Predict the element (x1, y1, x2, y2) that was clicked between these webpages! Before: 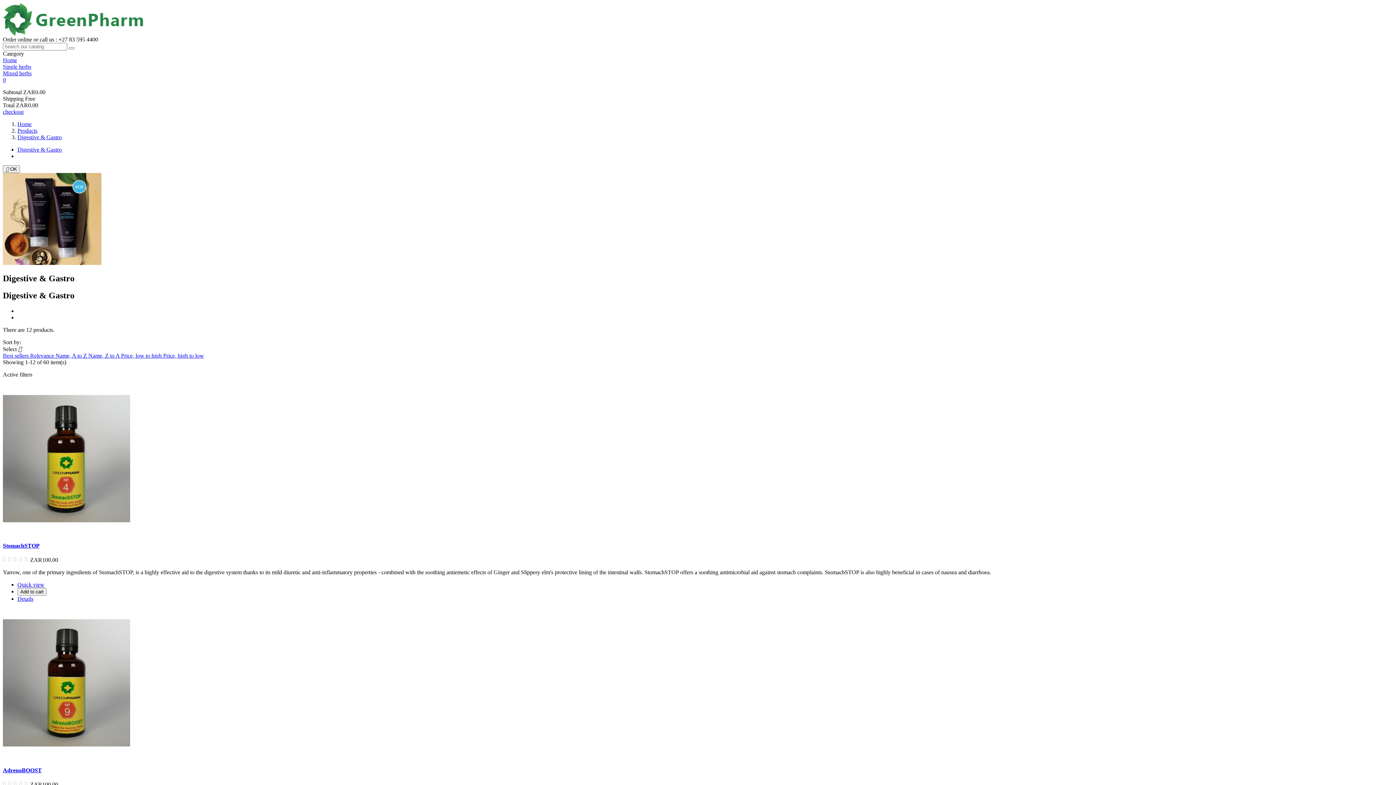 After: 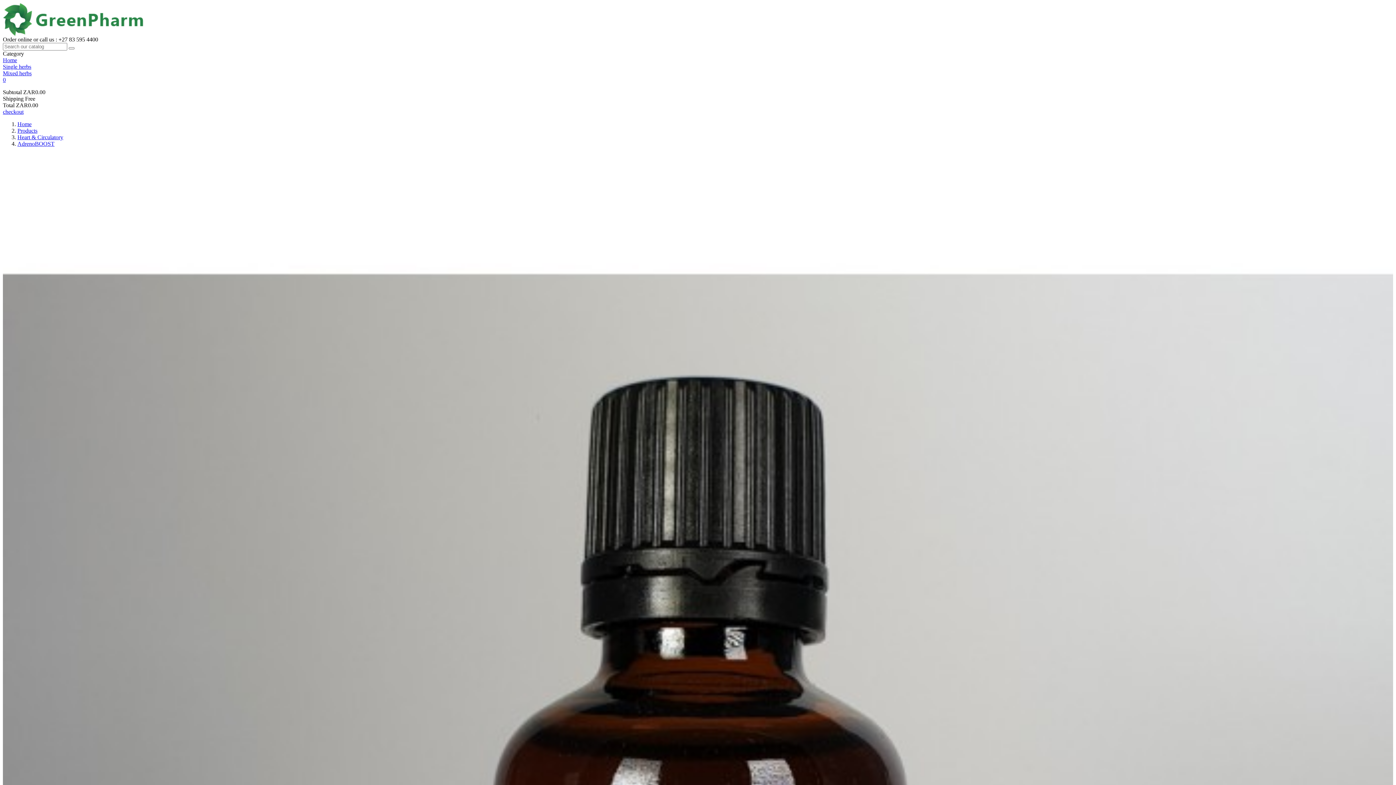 Action: bbox: (2, 753, 130, 759)